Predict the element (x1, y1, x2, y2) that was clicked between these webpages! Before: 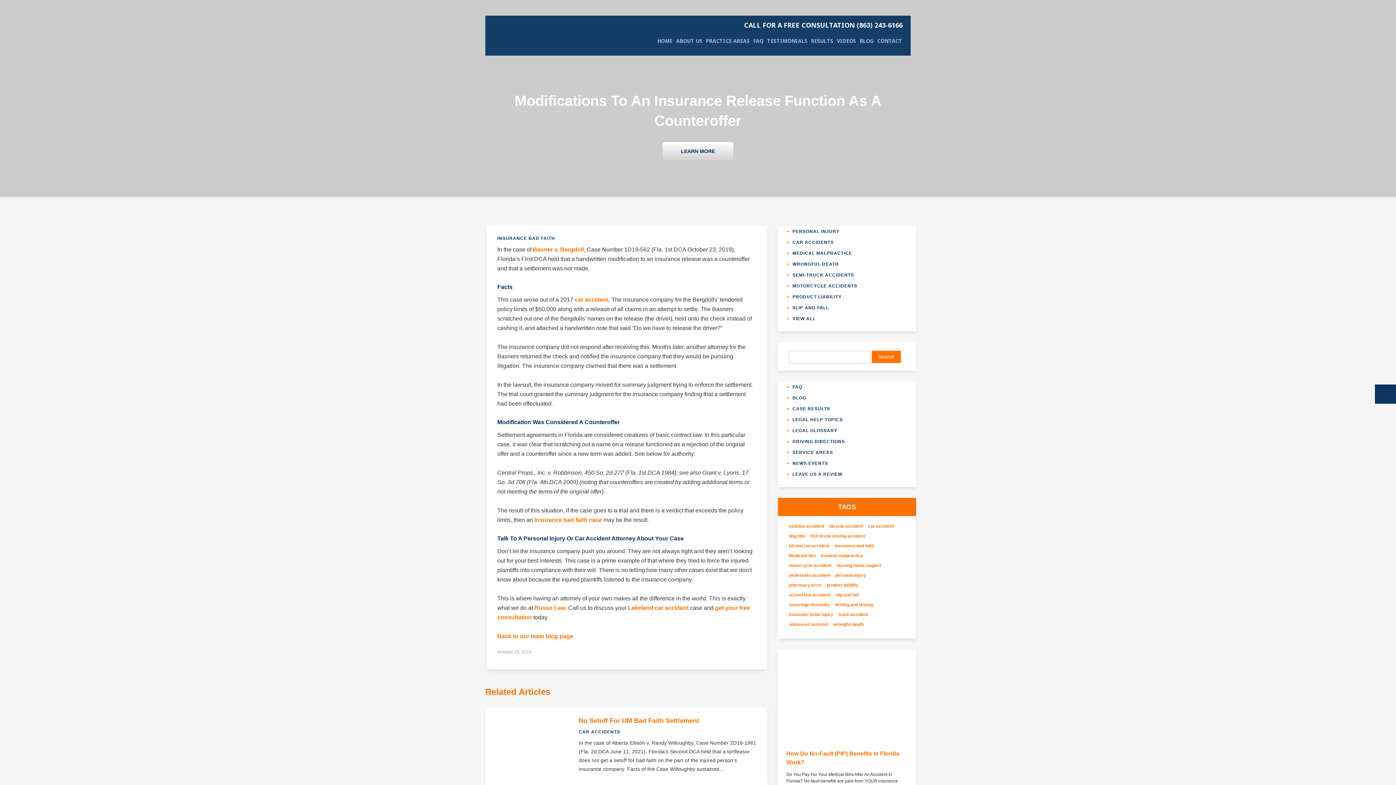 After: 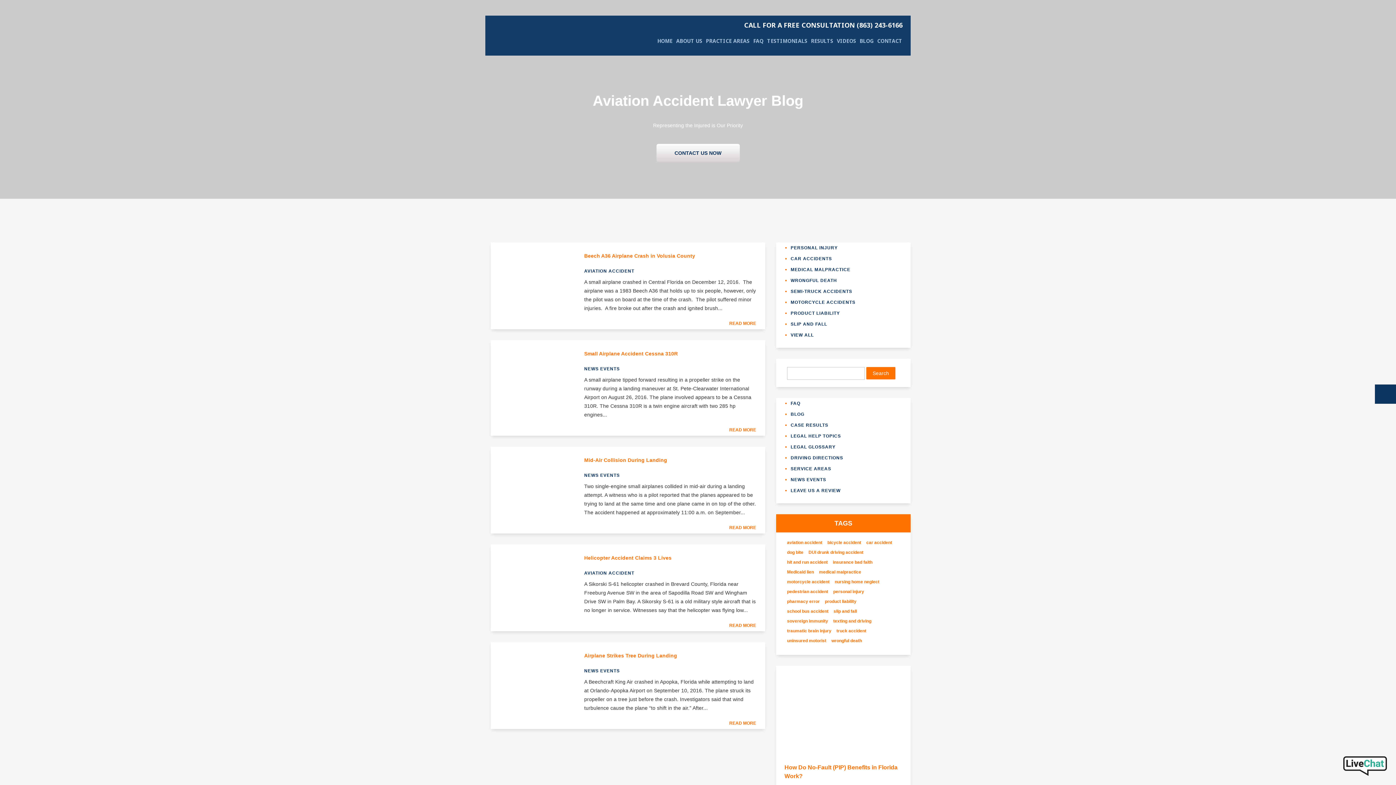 Action: label: aviation accident (5 items) bbox: (789, 523, 824, 529)